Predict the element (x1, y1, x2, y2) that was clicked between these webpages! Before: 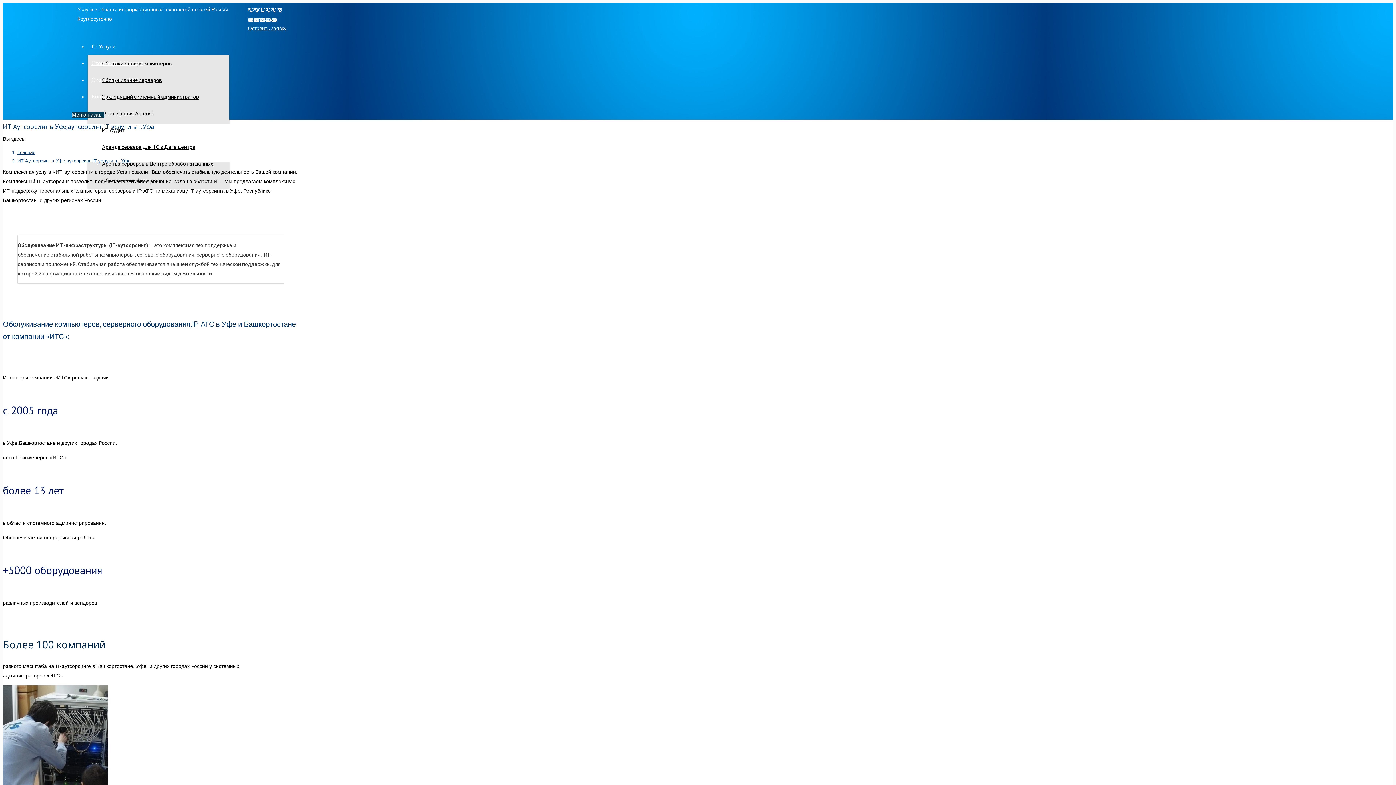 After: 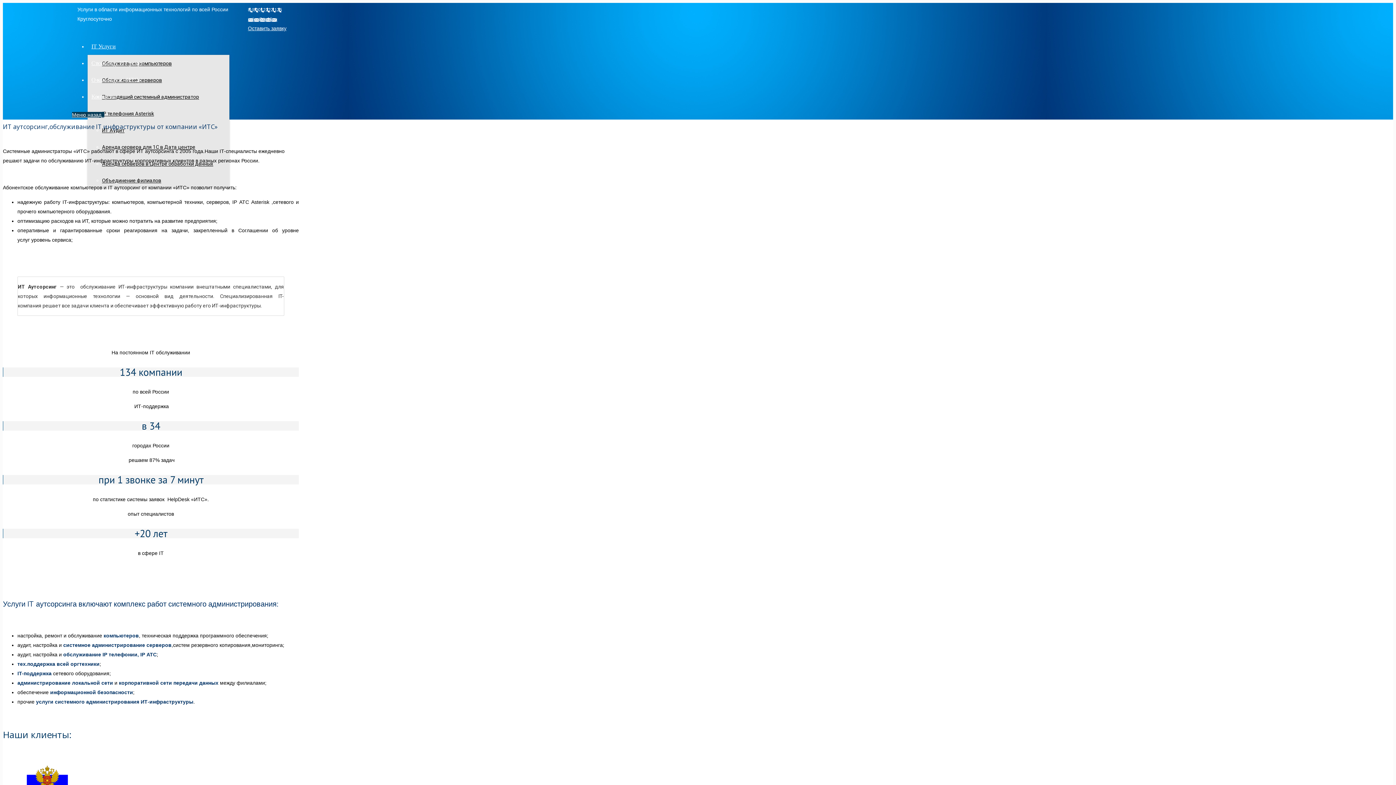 Action: label: Главная bbox: (17, 149, 35, 155)